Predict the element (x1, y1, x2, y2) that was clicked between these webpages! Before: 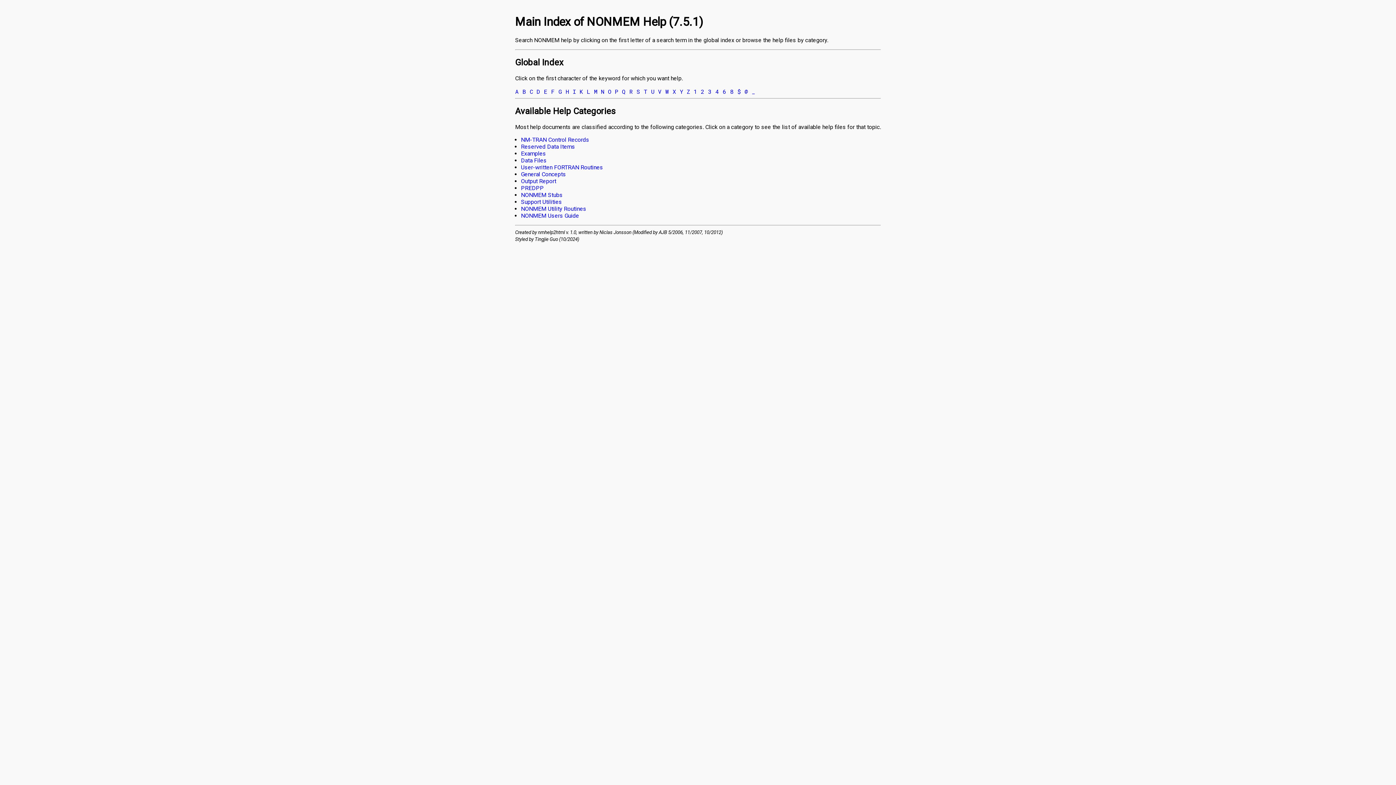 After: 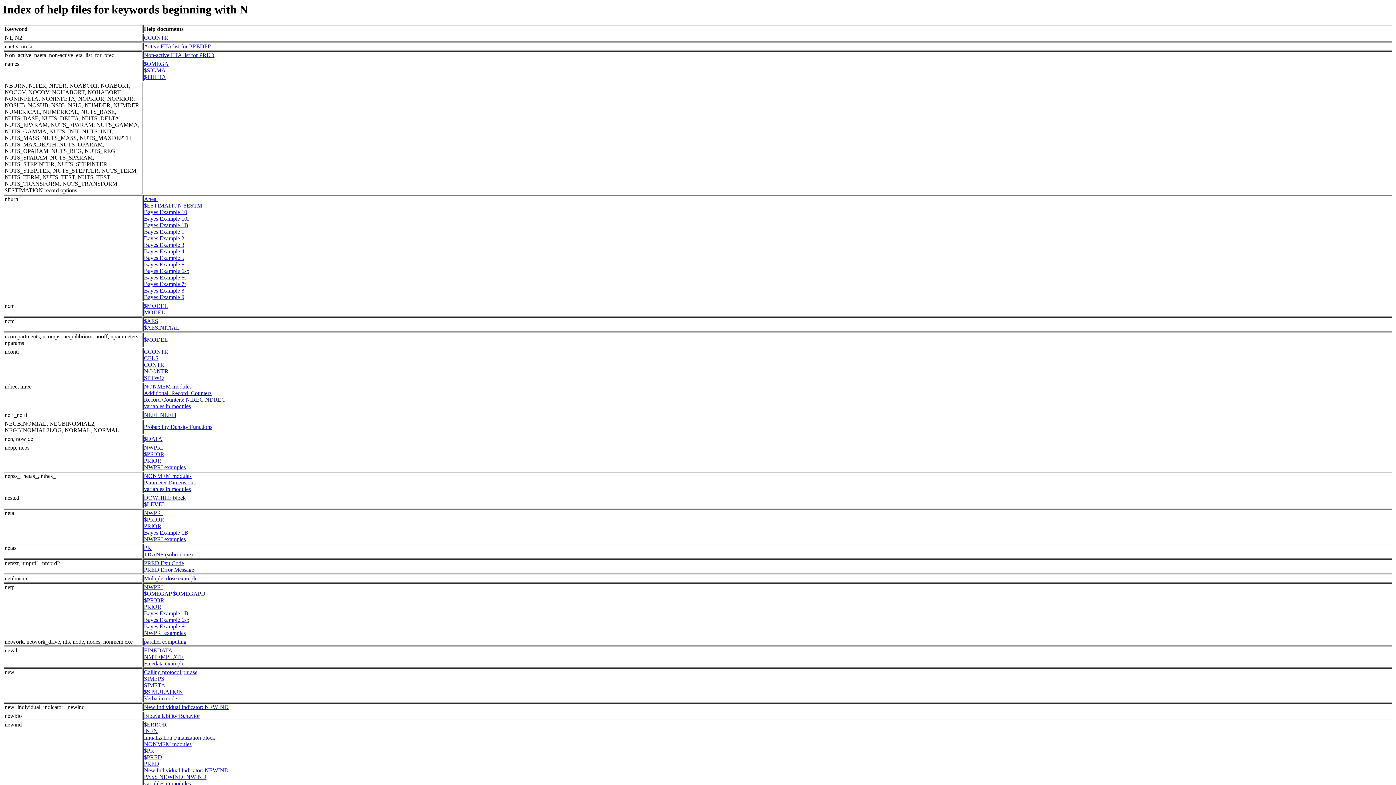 Action: bbox: (601, 87, 604, 95) label: N